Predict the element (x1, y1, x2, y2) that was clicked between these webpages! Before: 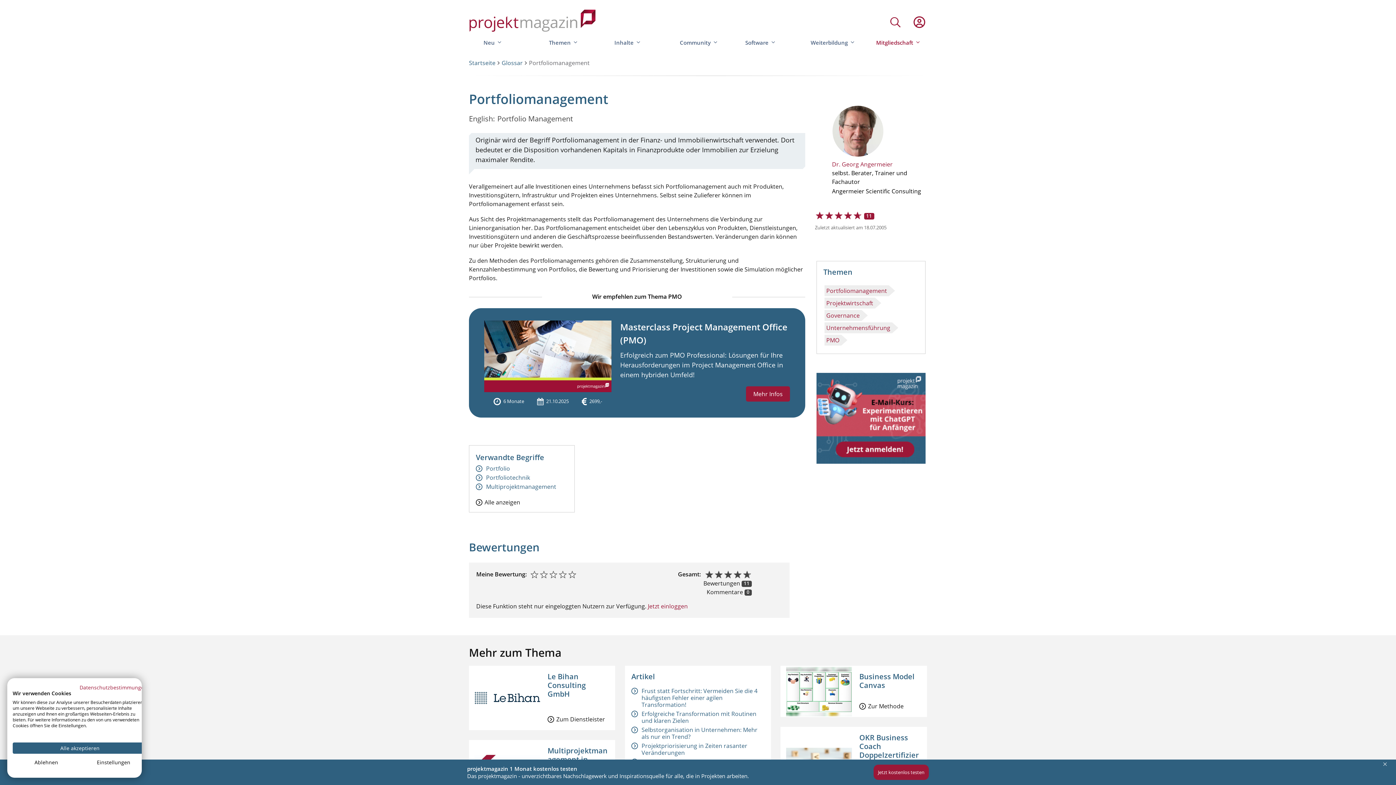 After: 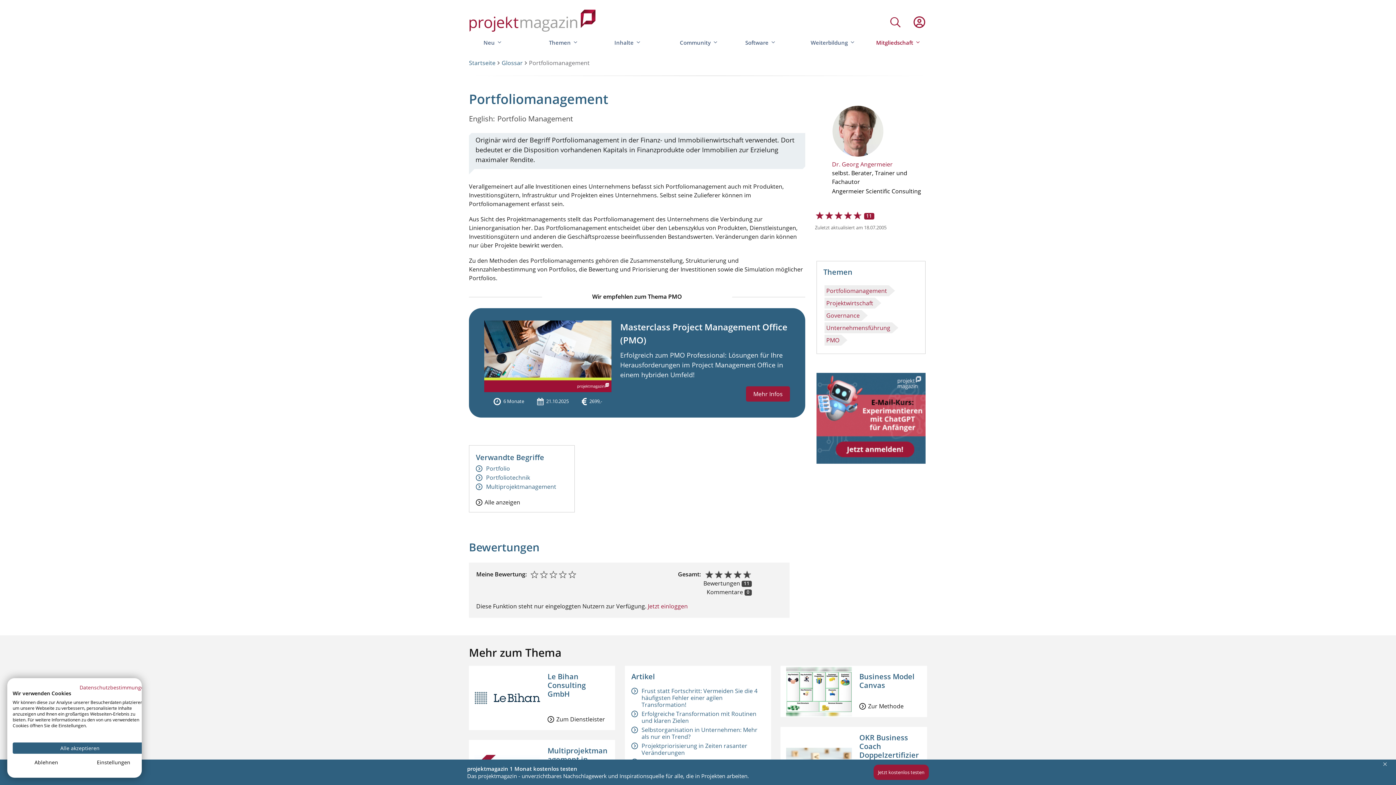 Action: bbox: (530, 568, 540, 580)